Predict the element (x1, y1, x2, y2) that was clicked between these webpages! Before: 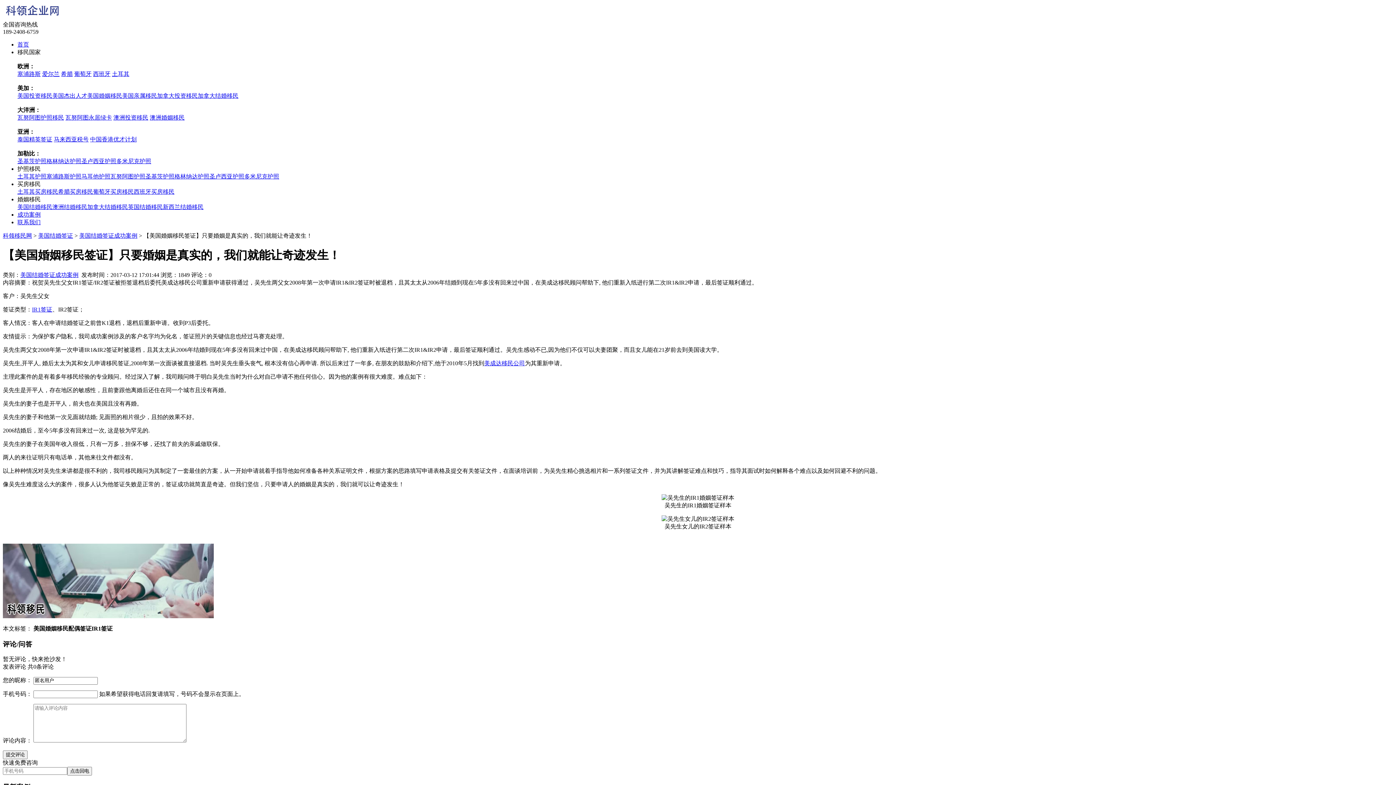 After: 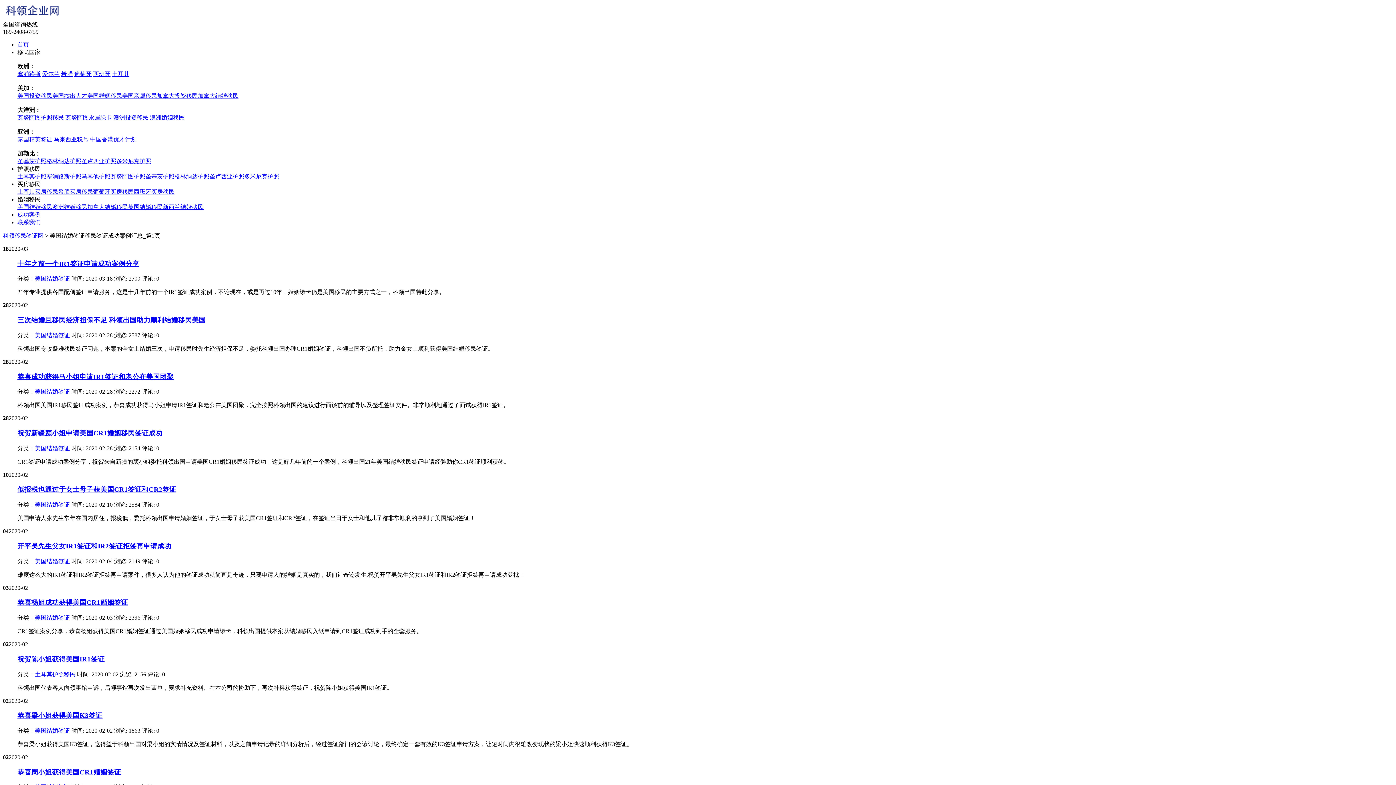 Action: bbox: (79, 232, 137, 238) label: 美国结婚签证成功案例